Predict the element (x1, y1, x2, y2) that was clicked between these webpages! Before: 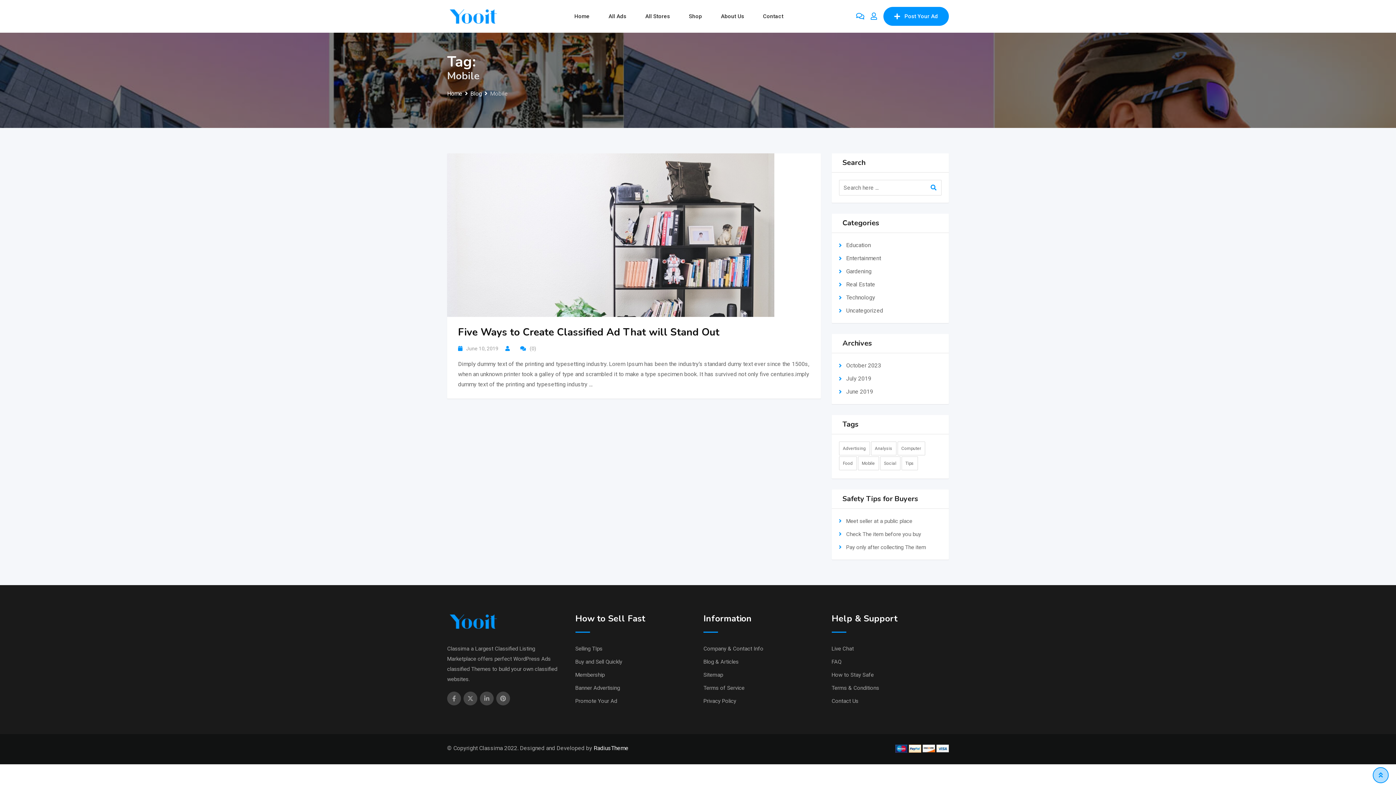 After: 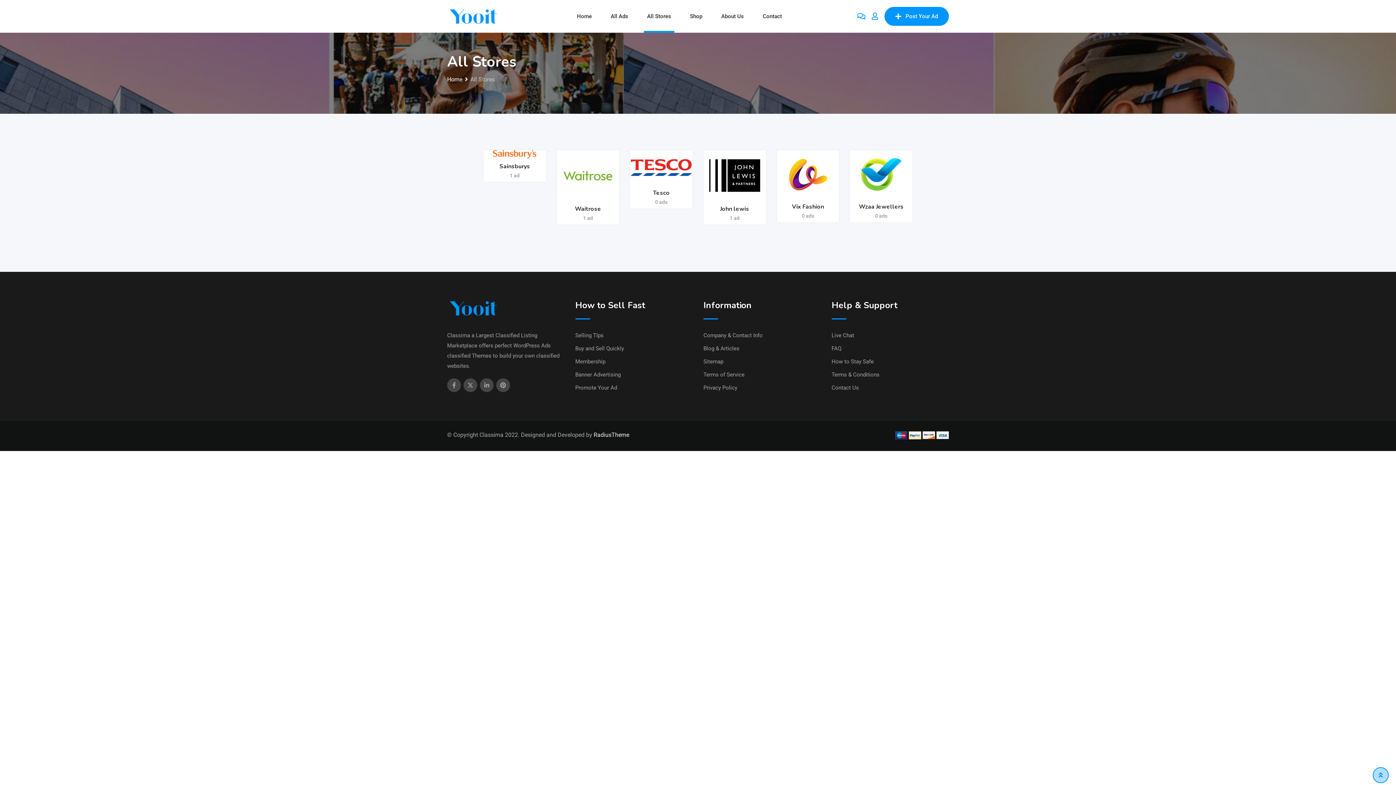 Action: label: All Stores bbox: (636, 0, 678, 32)